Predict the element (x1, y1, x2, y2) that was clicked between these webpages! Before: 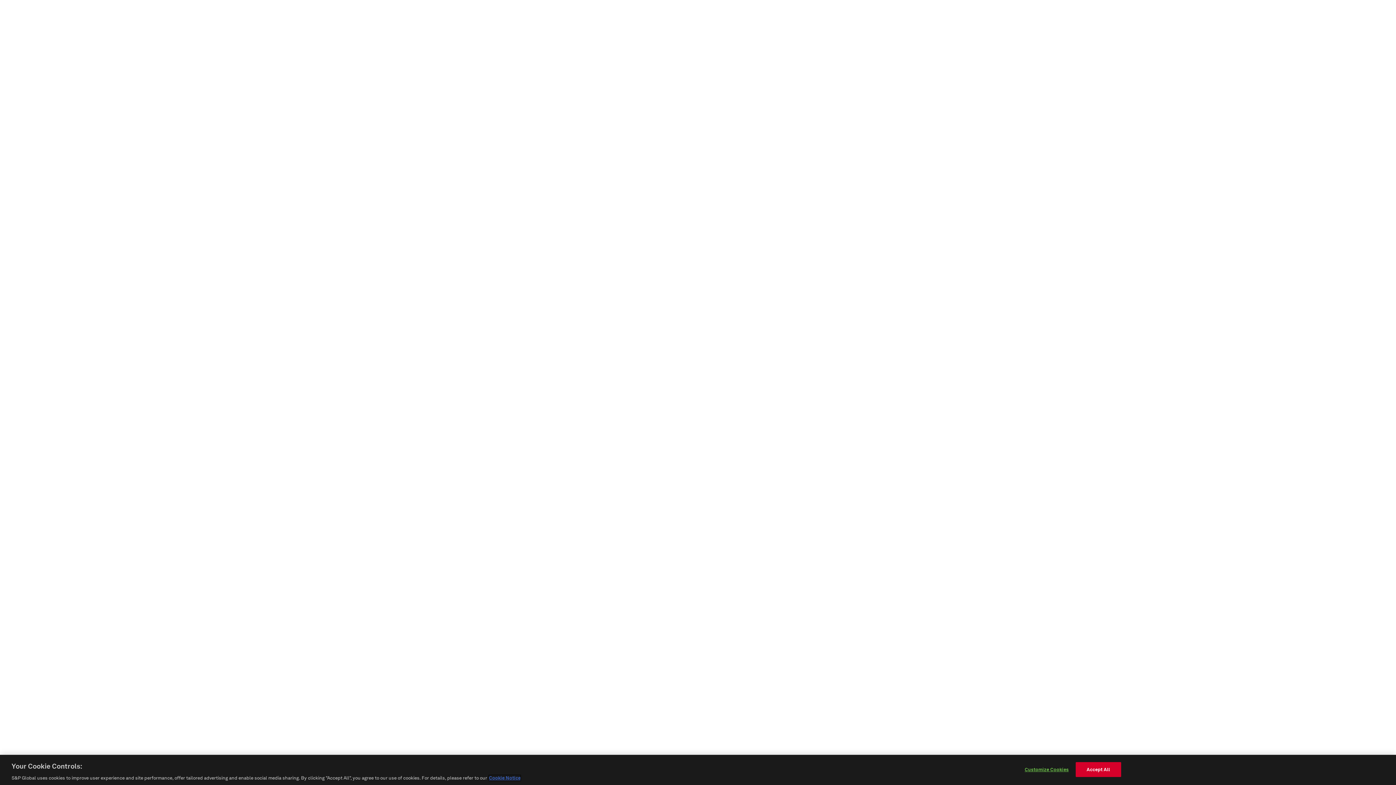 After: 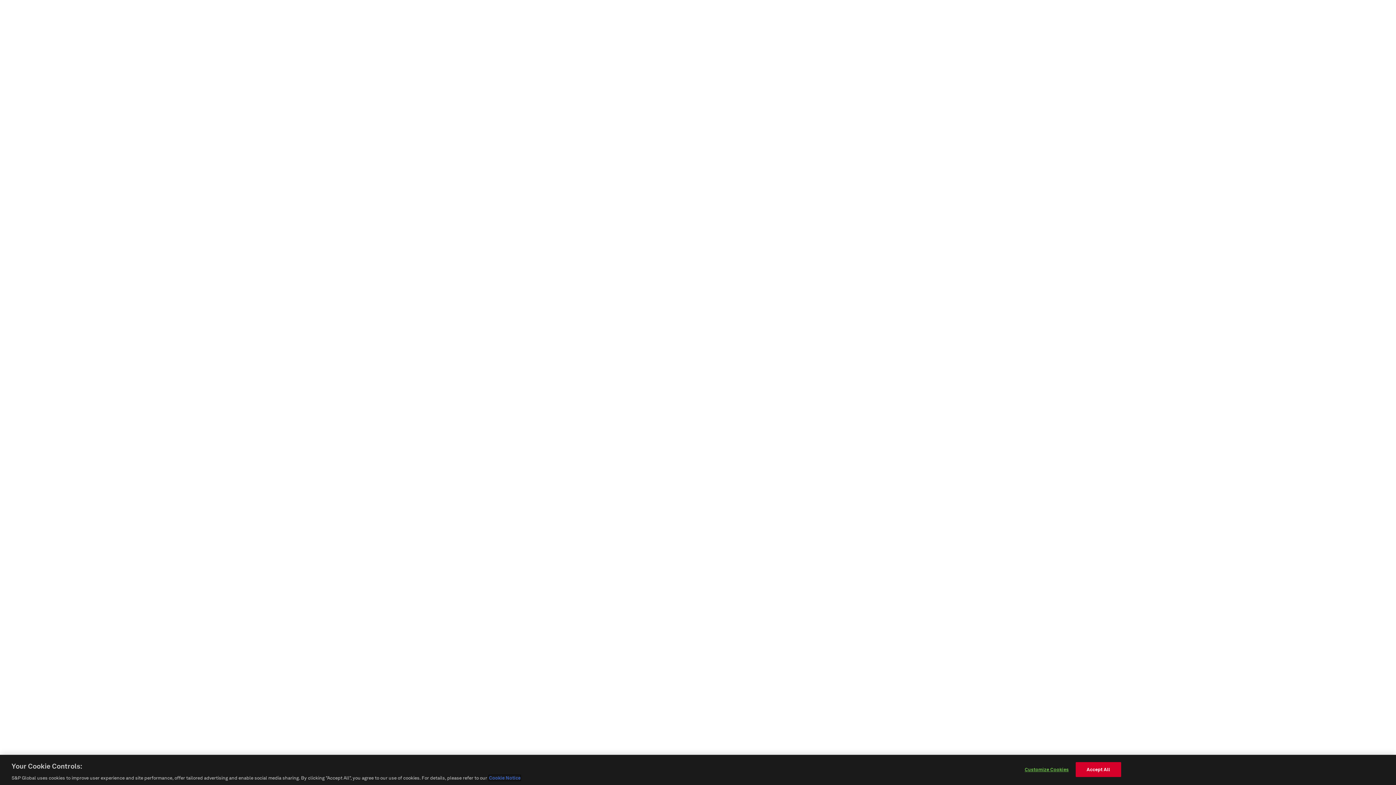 Action: bbox: (489, 775, 520, 781) label: More information about your privacy, opens in a new tab